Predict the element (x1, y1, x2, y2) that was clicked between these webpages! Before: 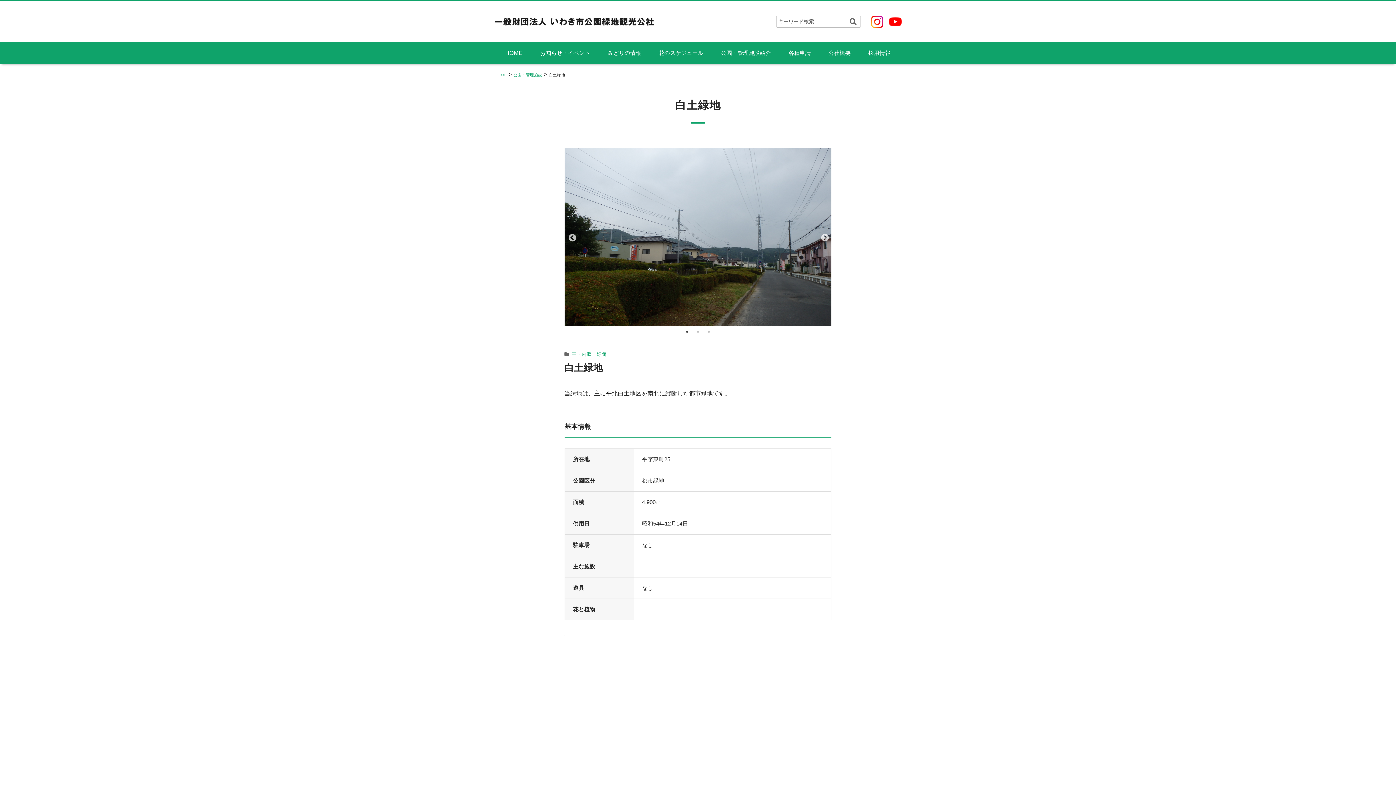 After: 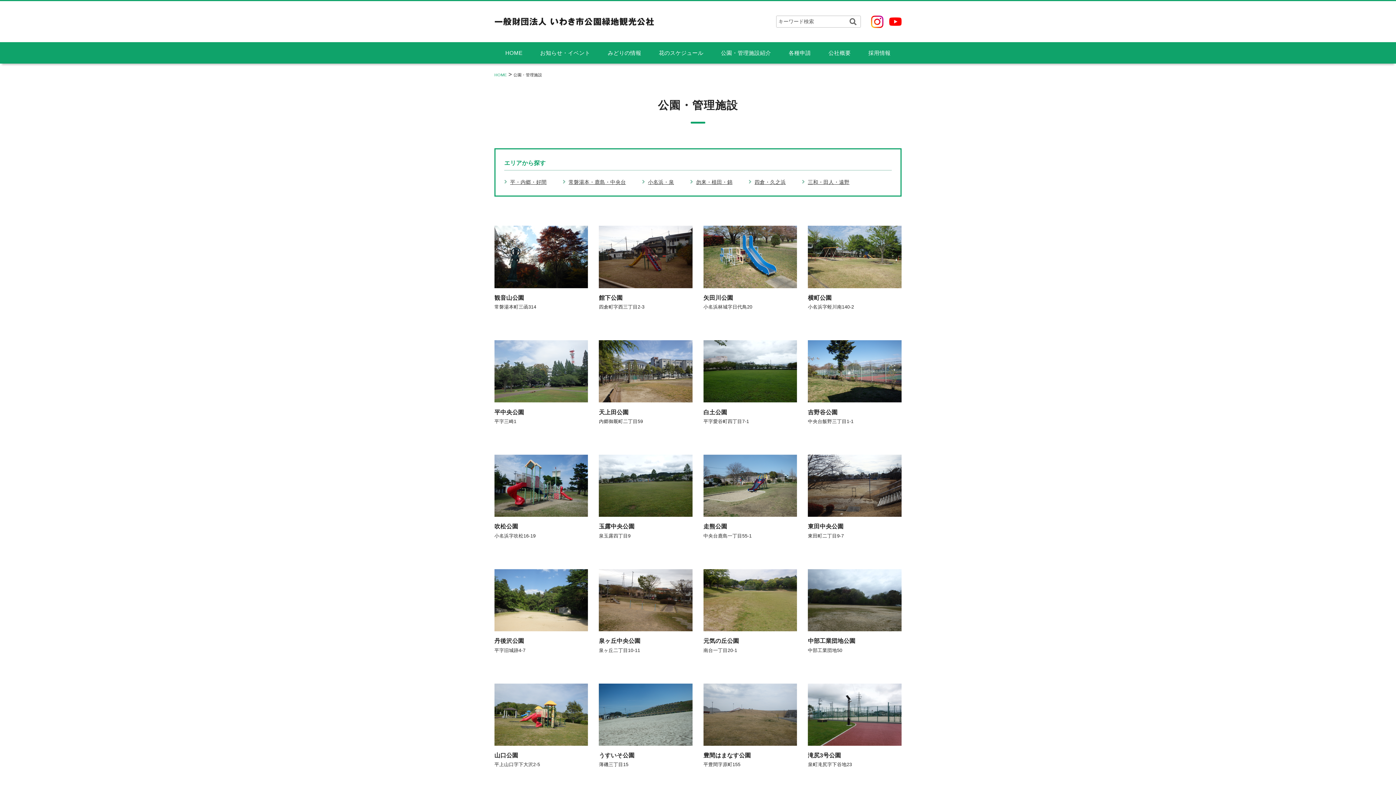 Action: label: 公園・管理施設紹介 bbox: (713, 42, 779, 63)